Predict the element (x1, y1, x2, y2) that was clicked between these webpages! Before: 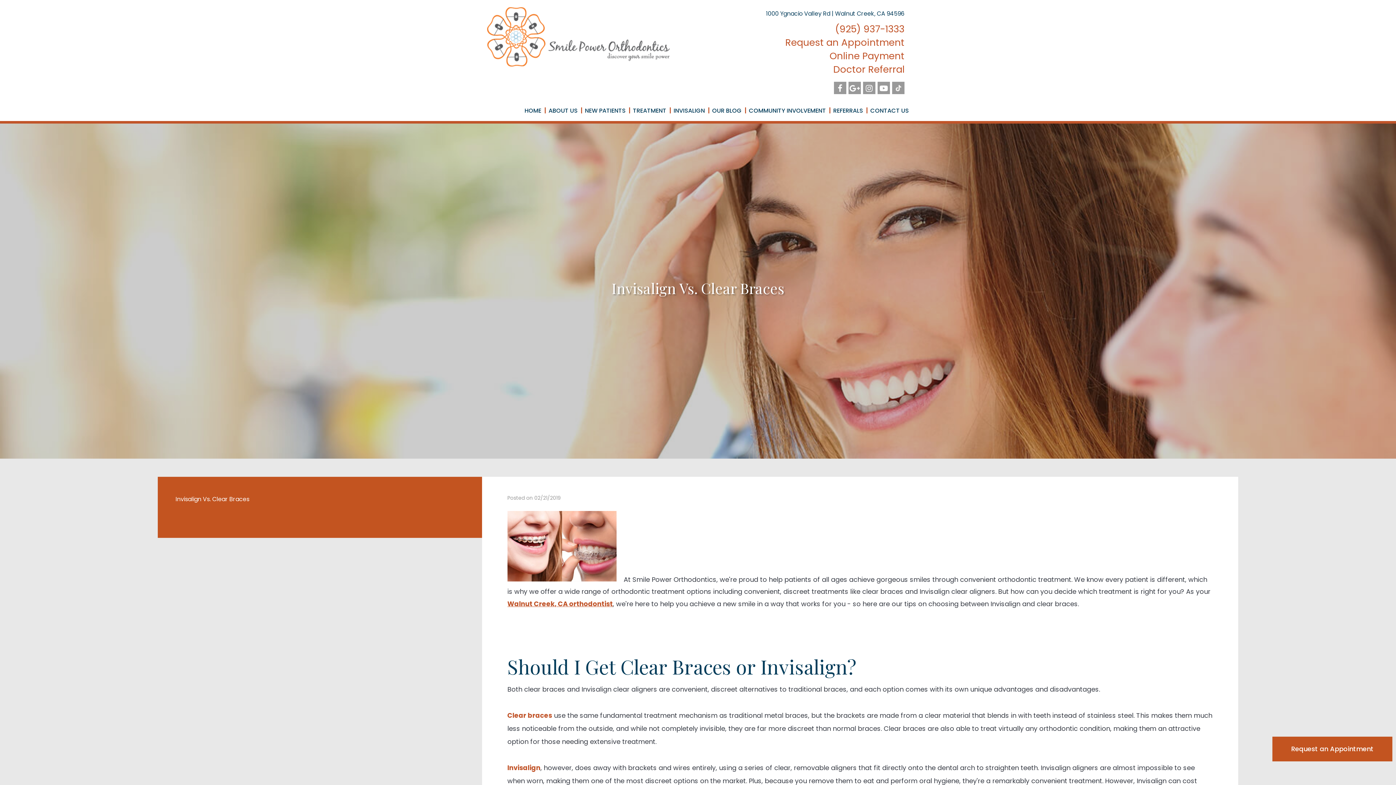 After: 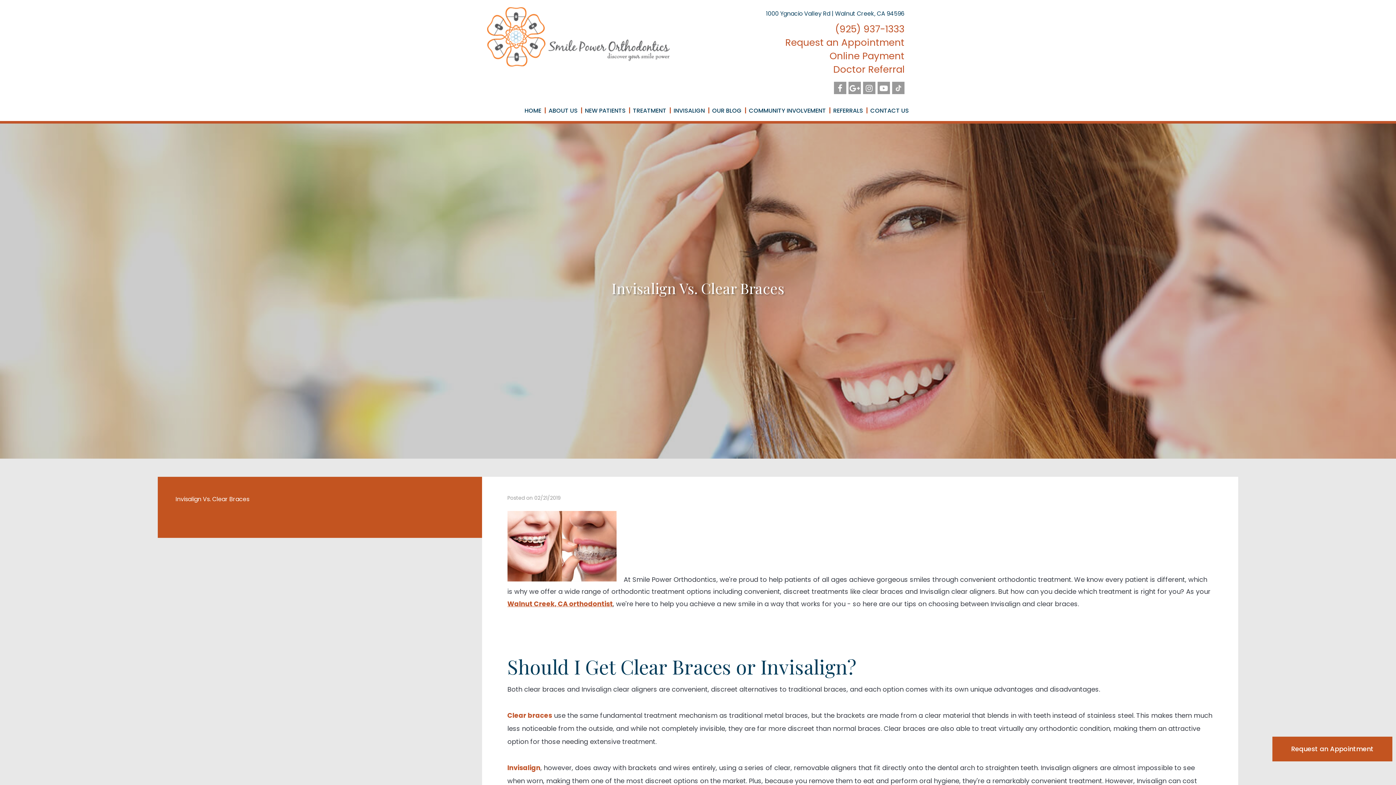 Action: bbox: (170, 491, 471, 507) label: Invisalign Vs. Clear Braces